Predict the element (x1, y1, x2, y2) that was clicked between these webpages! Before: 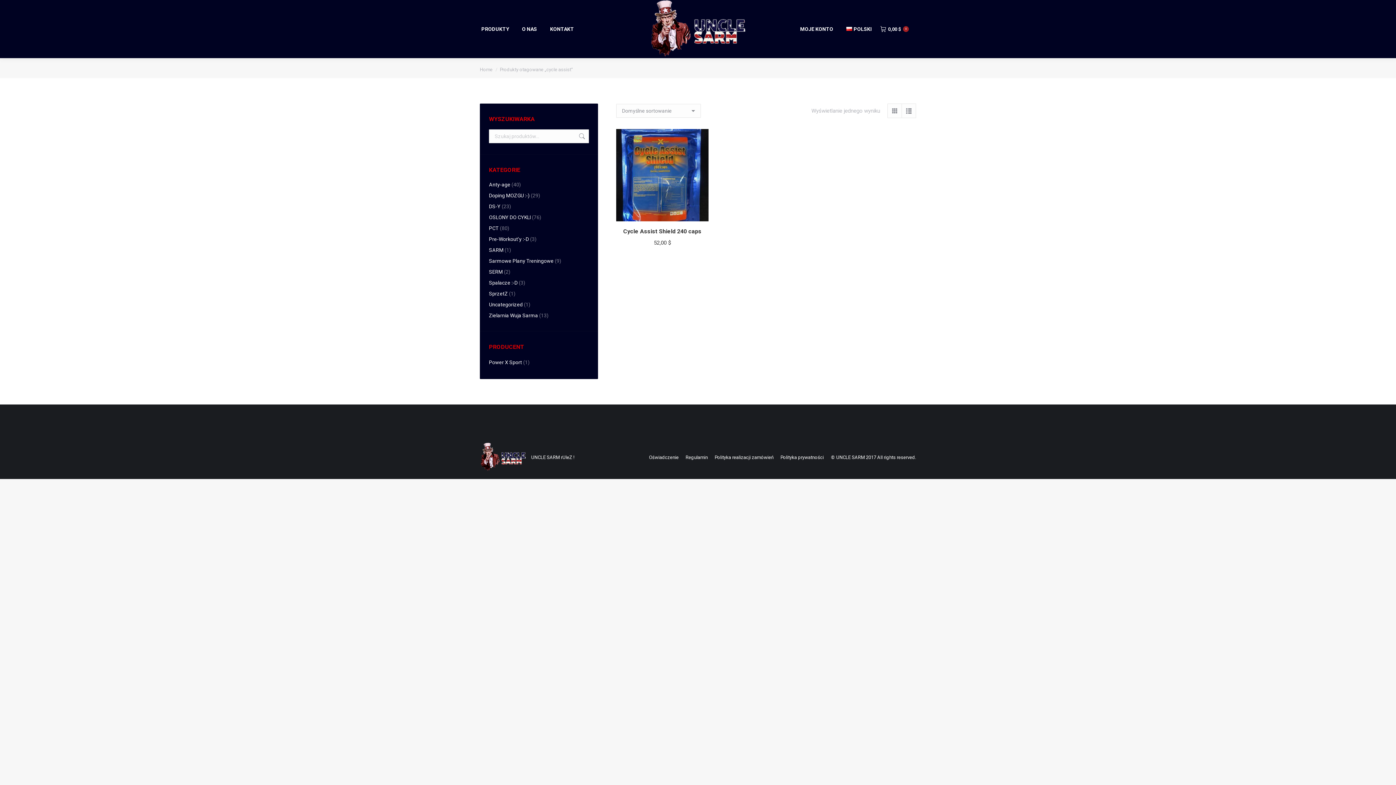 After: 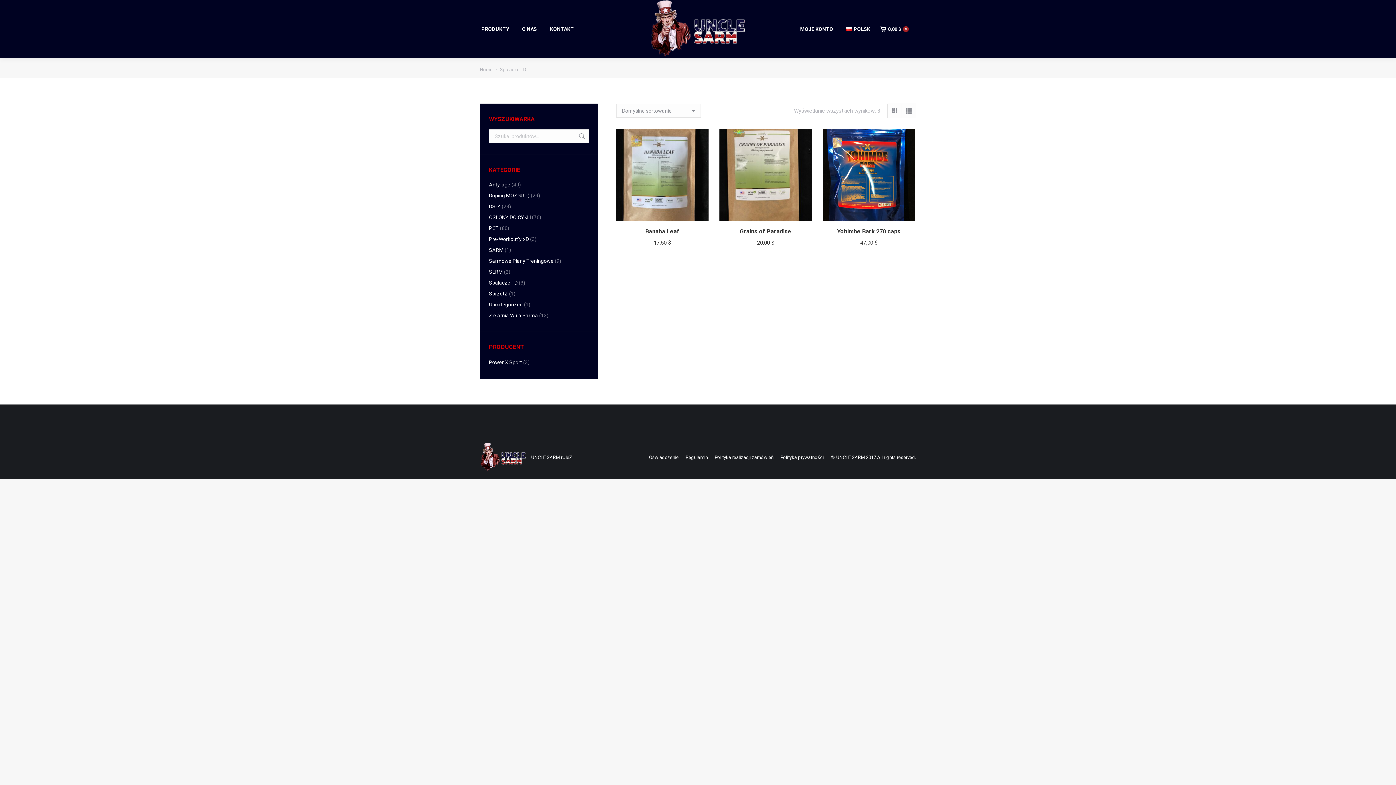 Action: label: Spalacze :-D bbox: (489, 278, 517, 287)